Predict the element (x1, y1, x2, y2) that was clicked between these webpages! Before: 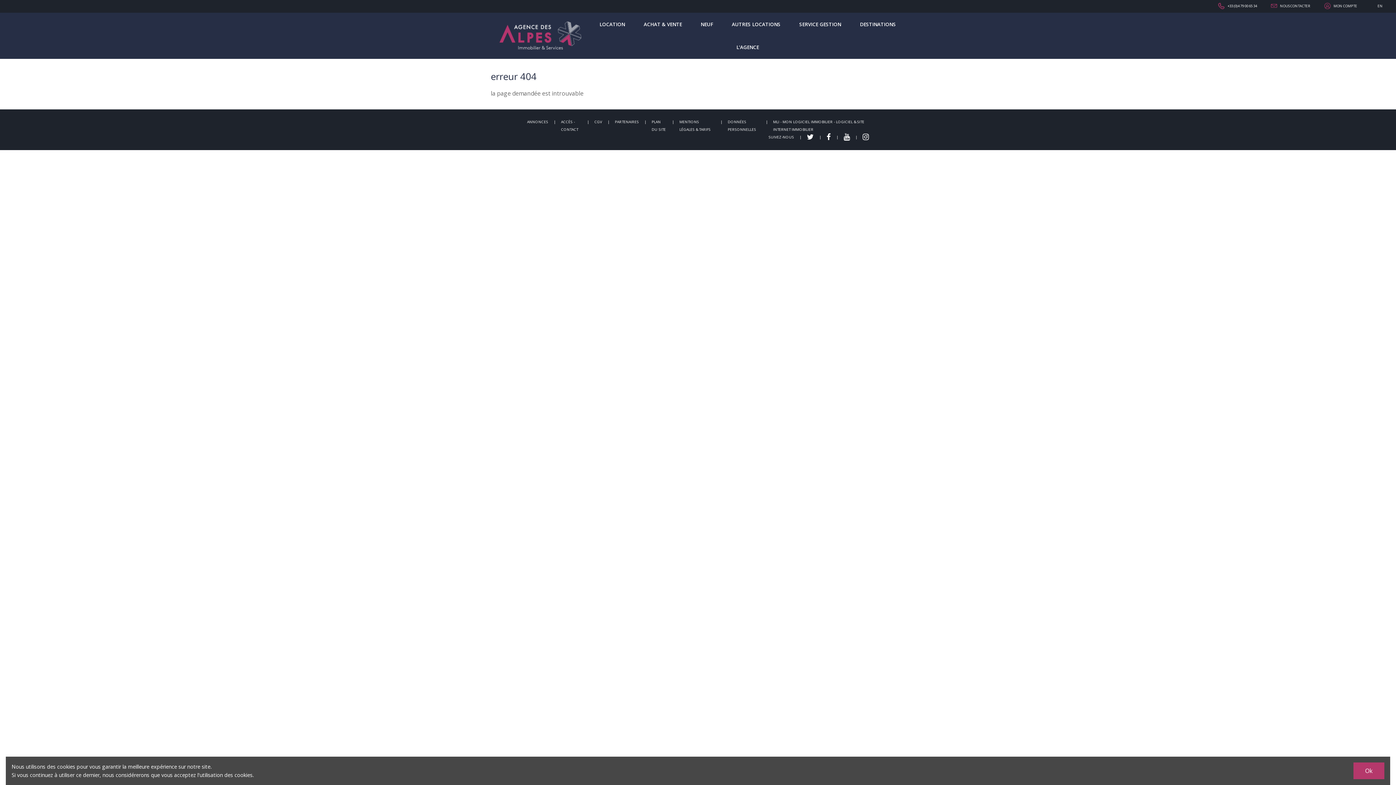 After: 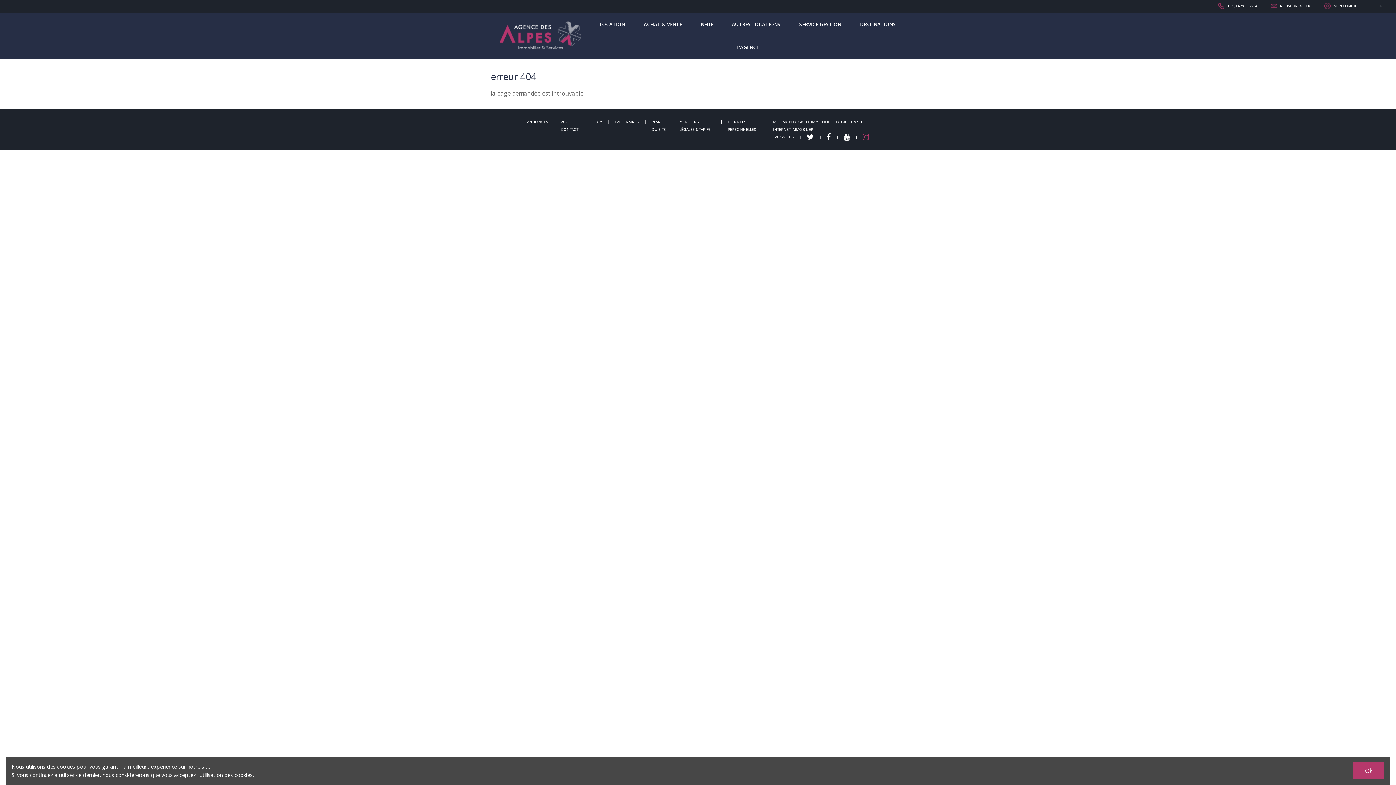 Action: bbox: (862, 133, 869, 141)